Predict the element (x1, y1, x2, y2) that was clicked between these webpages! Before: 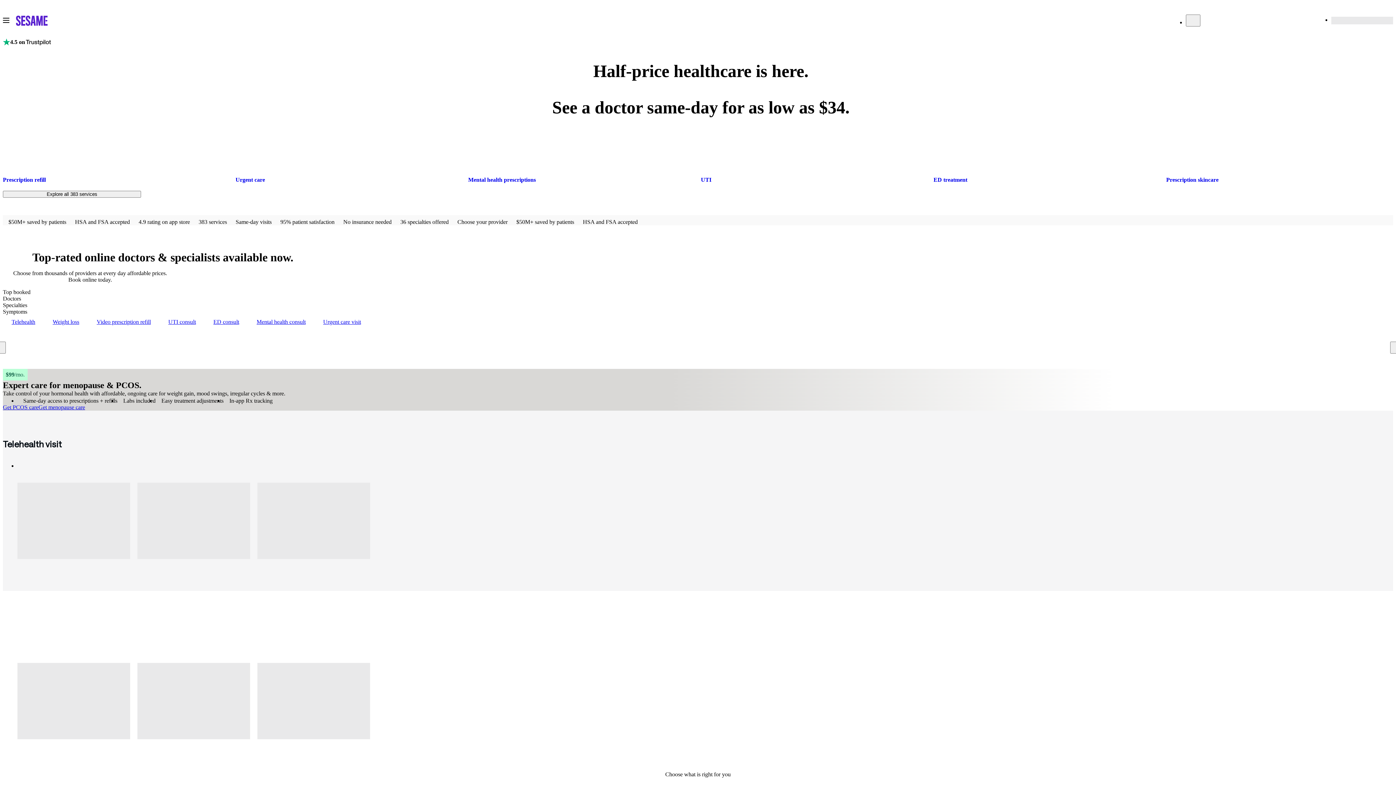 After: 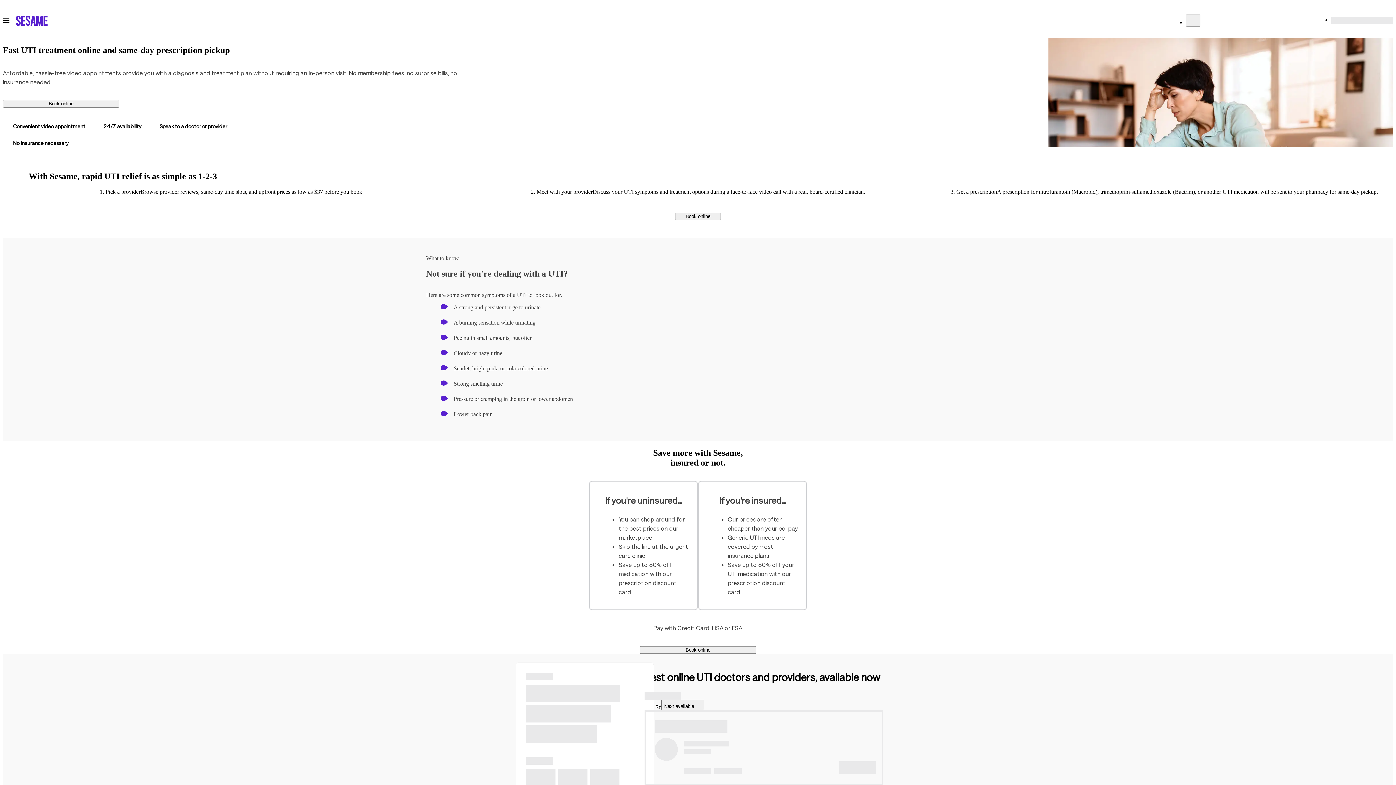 Action: label: UTI consult bbox: (159, 315, 204, 380)